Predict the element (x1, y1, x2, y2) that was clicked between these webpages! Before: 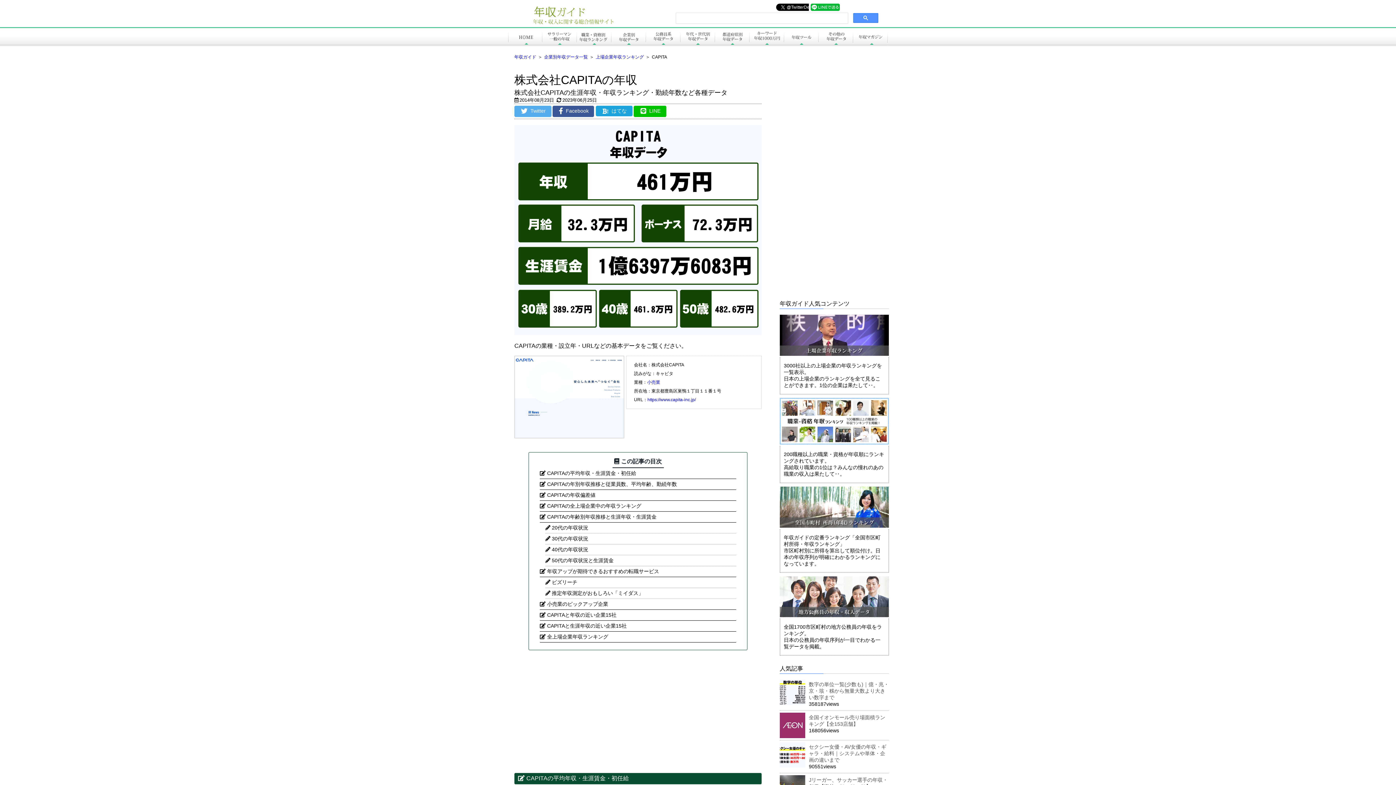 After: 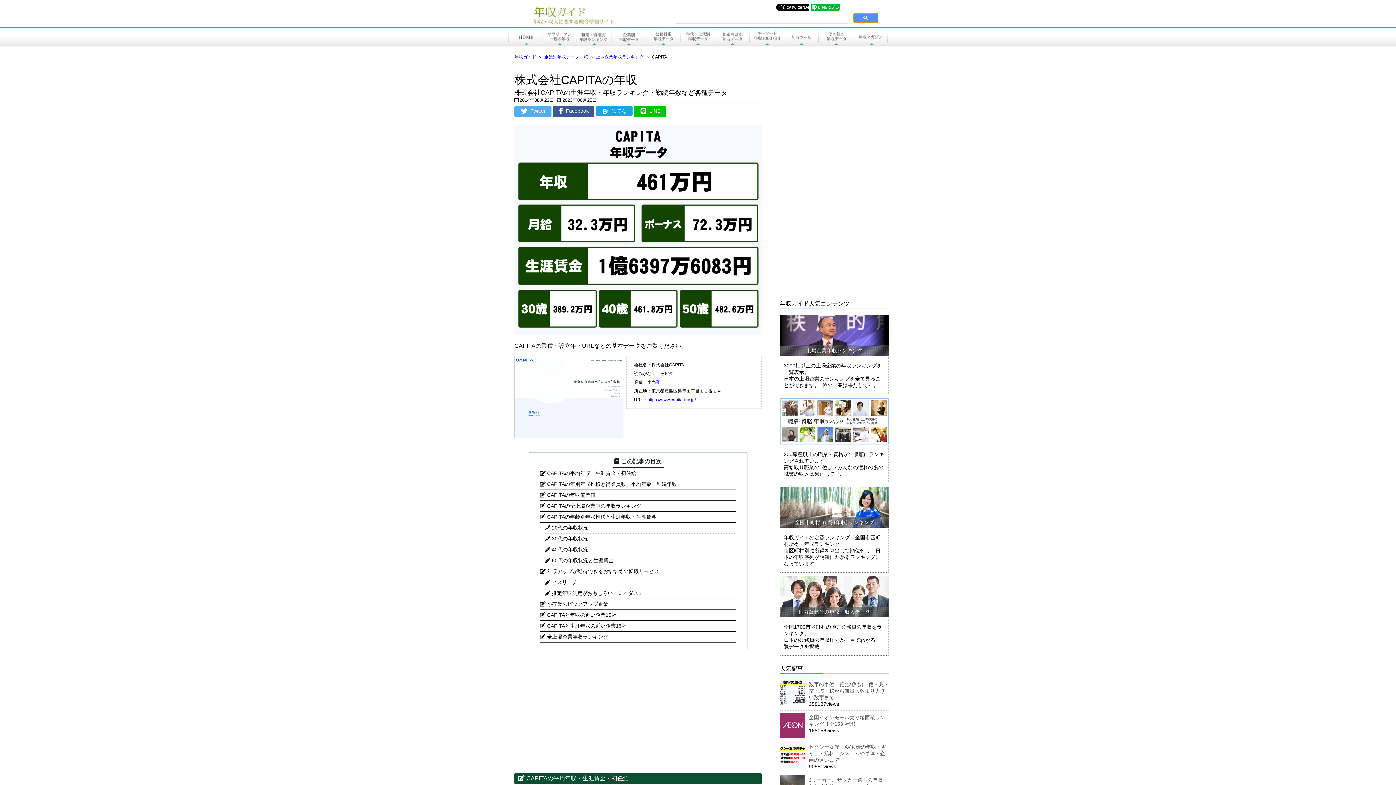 Action: bbox: (853, 13, 878, 22)